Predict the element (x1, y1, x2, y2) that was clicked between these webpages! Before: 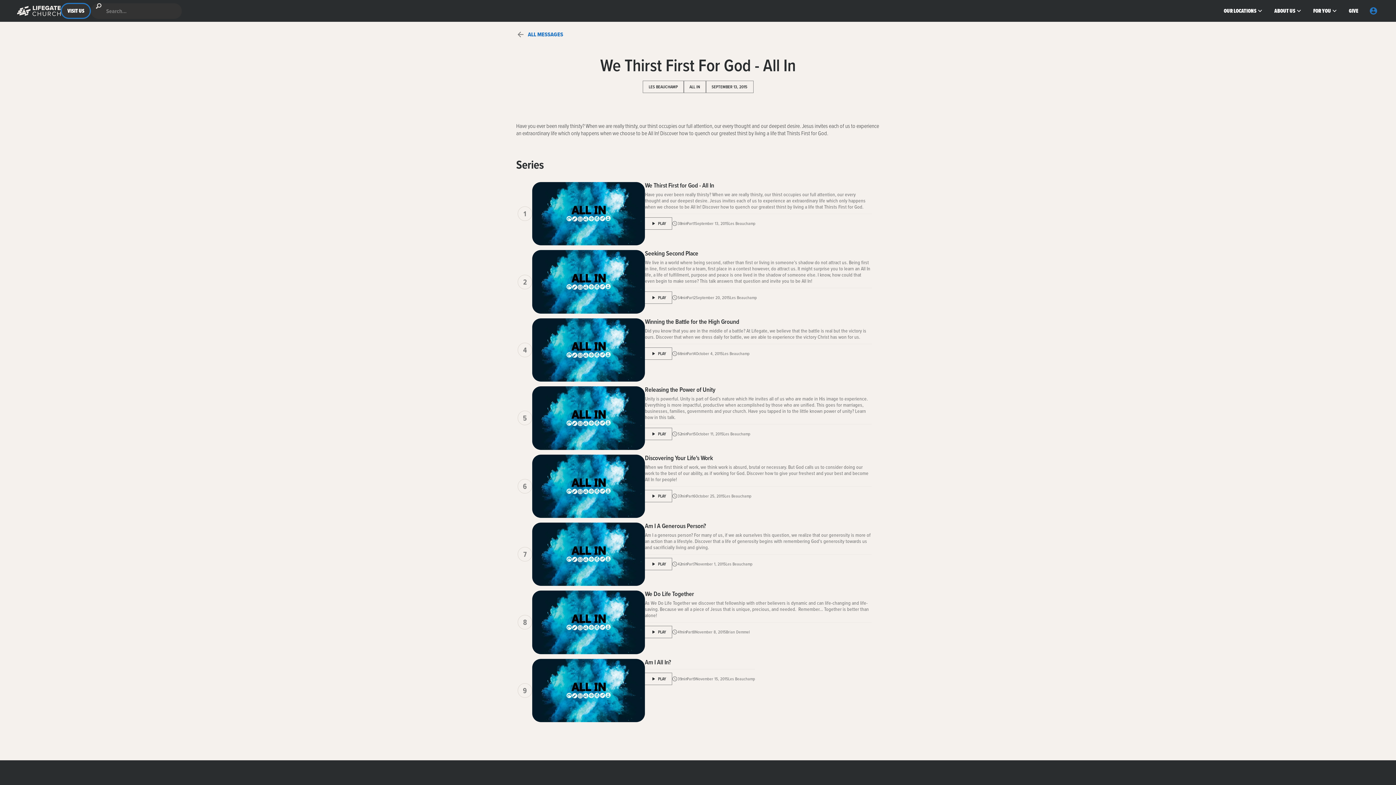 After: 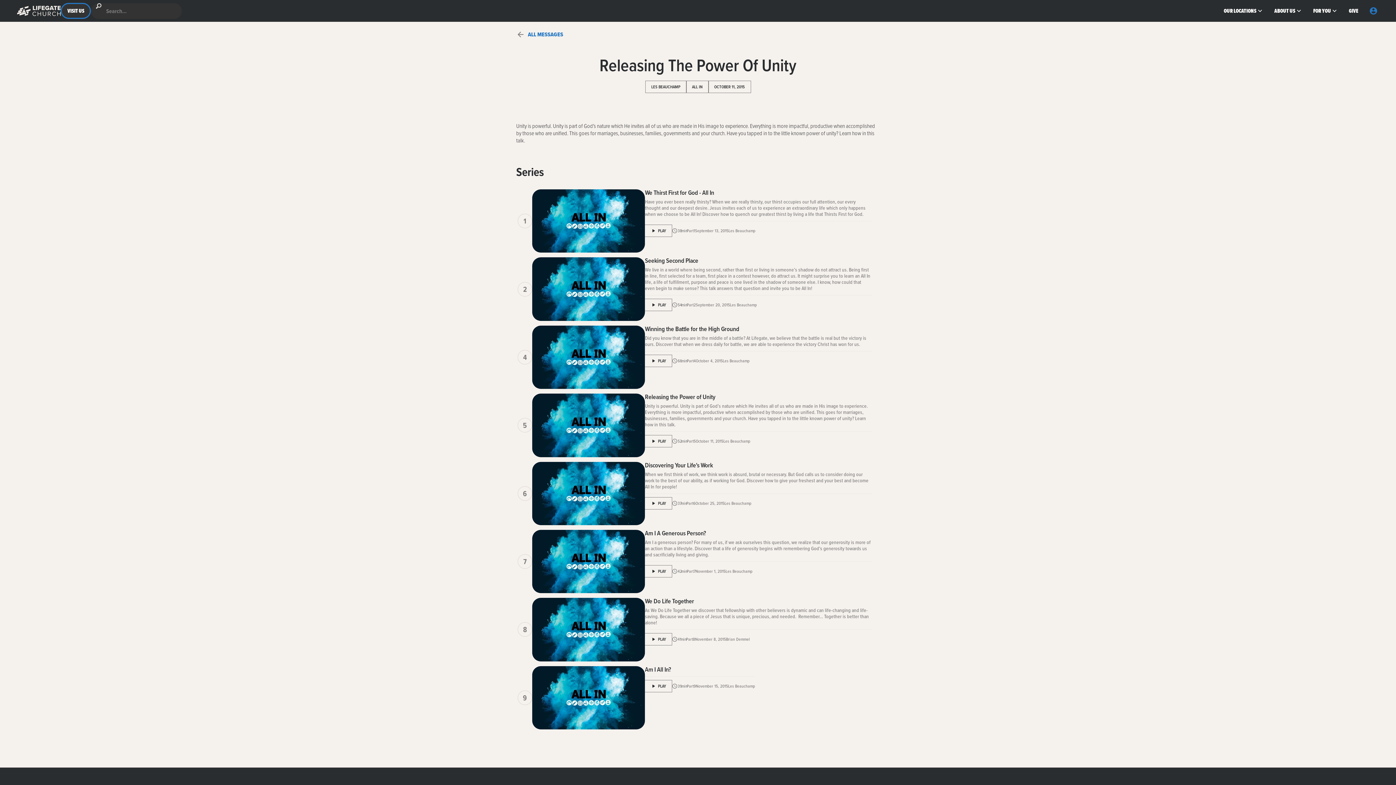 Action: label: 5
Releasing the Power of Unity

Unity is powerful. Unity is part of God’s nature which He invites all of us who are made in His image to experience. Everything is more impactful, productive when accomplished by those who are unified. This goes for marriages, businesses, families, governments and your church. Have you tapped in to the little known power of unity? Learn how in this talk.

PLAY
52
min
Part
5
October 11, 2015
Les Beauchamp bbox: (517, 386, 872, 451)